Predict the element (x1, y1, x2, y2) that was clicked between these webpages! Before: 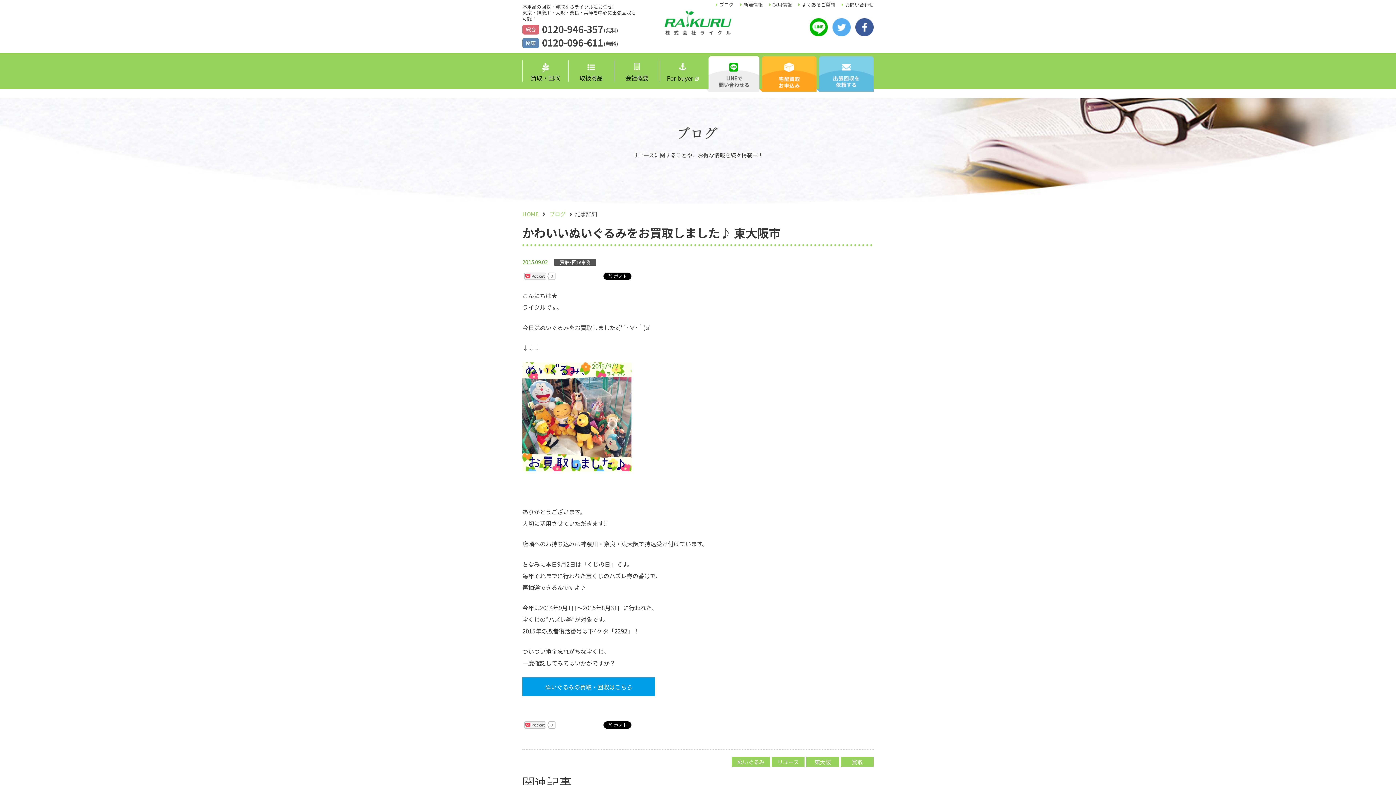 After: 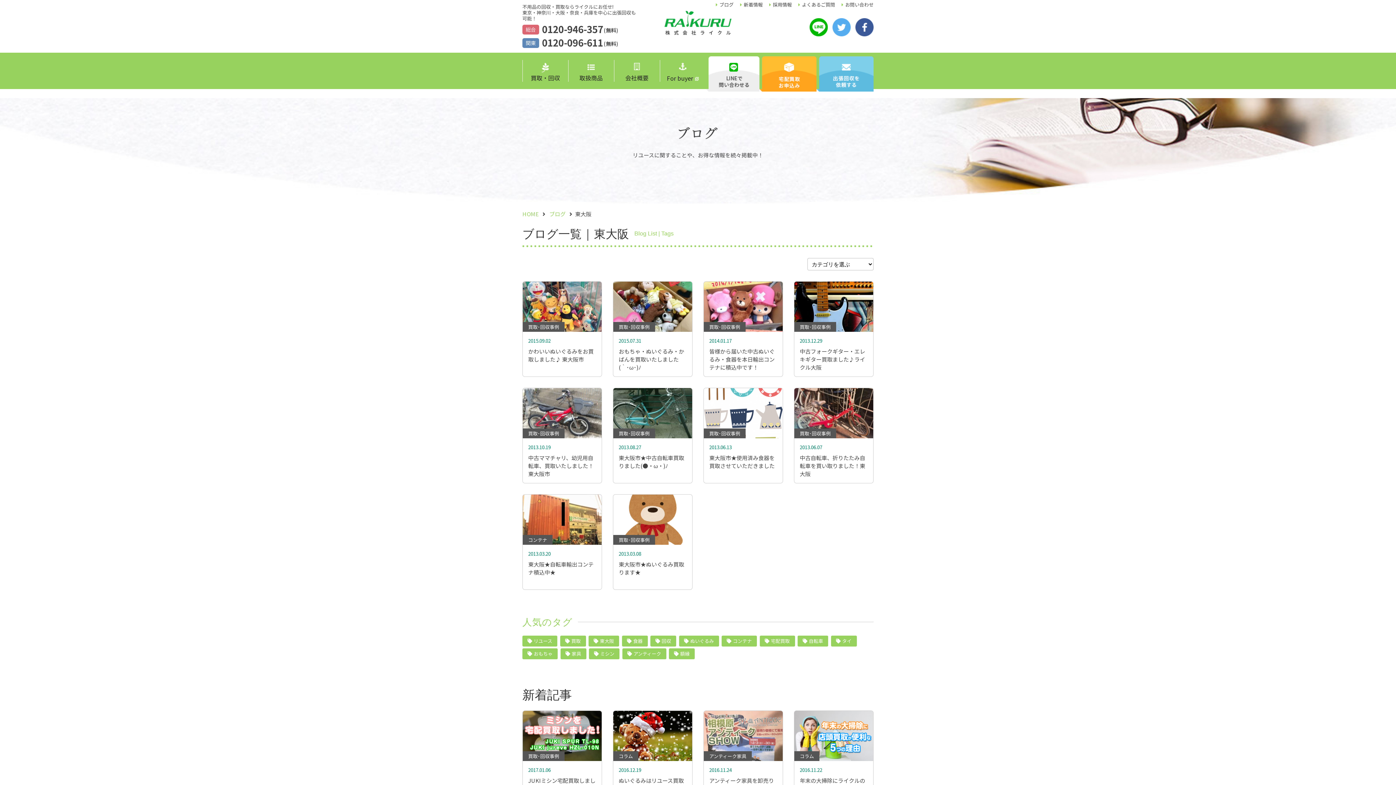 Action: bbox: (806, 757, 839, 767) label: 東大阪